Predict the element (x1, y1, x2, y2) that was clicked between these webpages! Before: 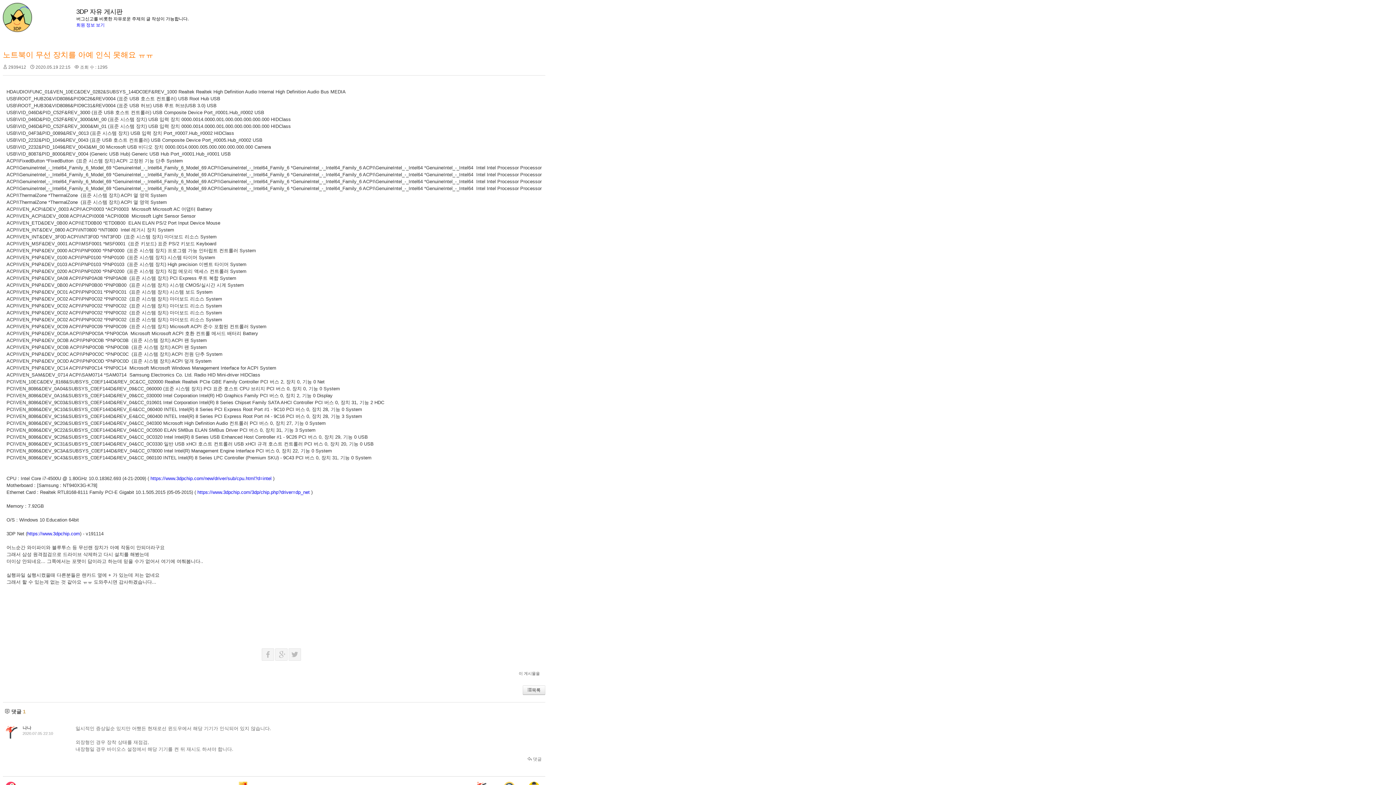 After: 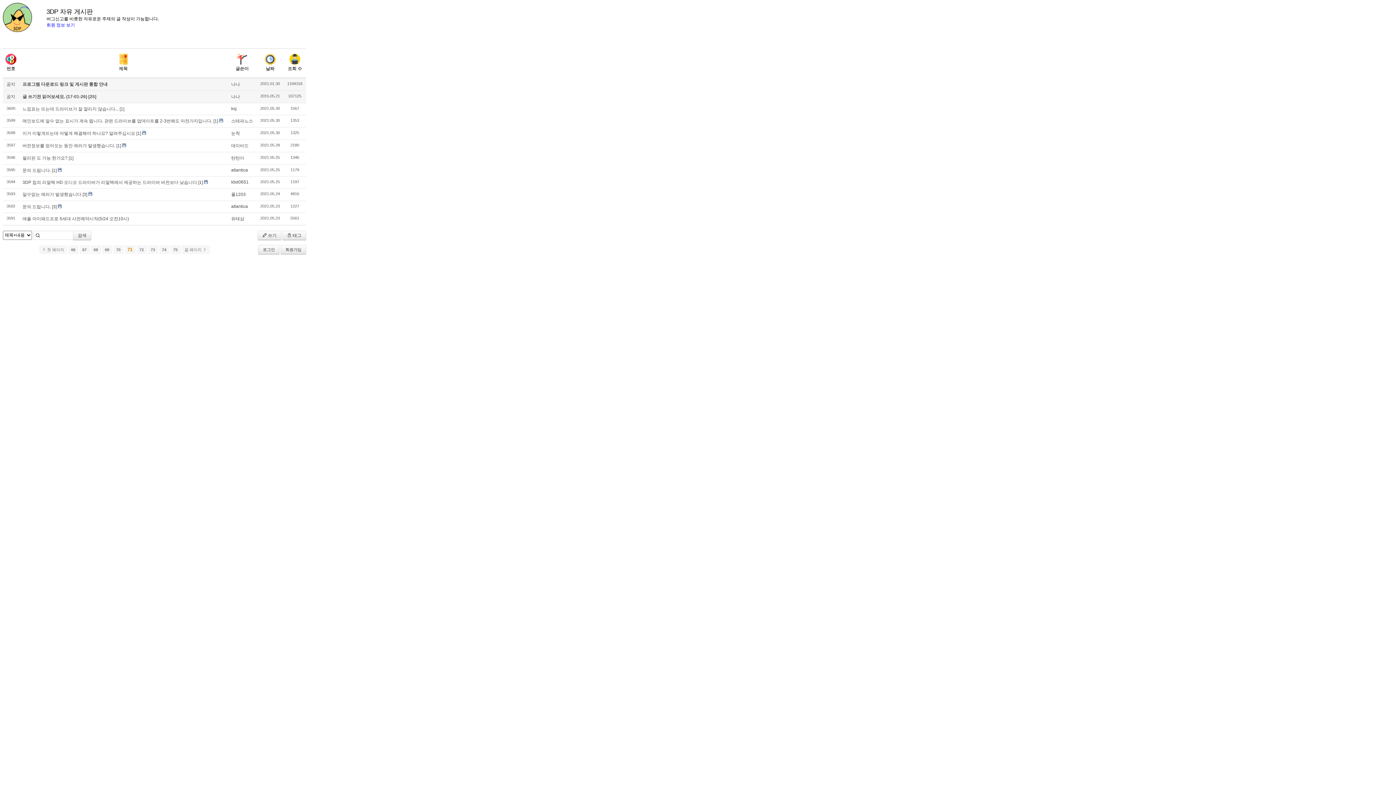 Action: label: 목록 bbox: (522, 685, 545, 695)